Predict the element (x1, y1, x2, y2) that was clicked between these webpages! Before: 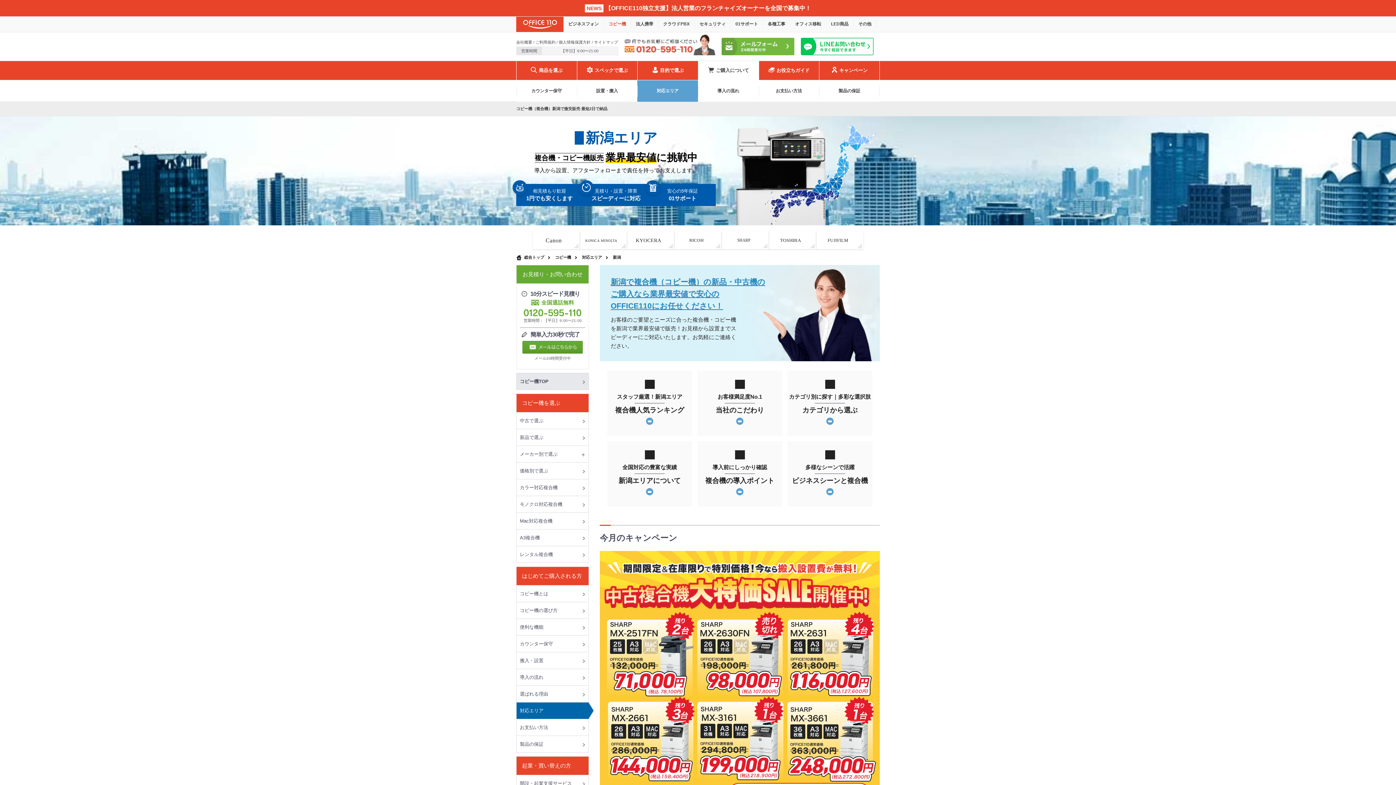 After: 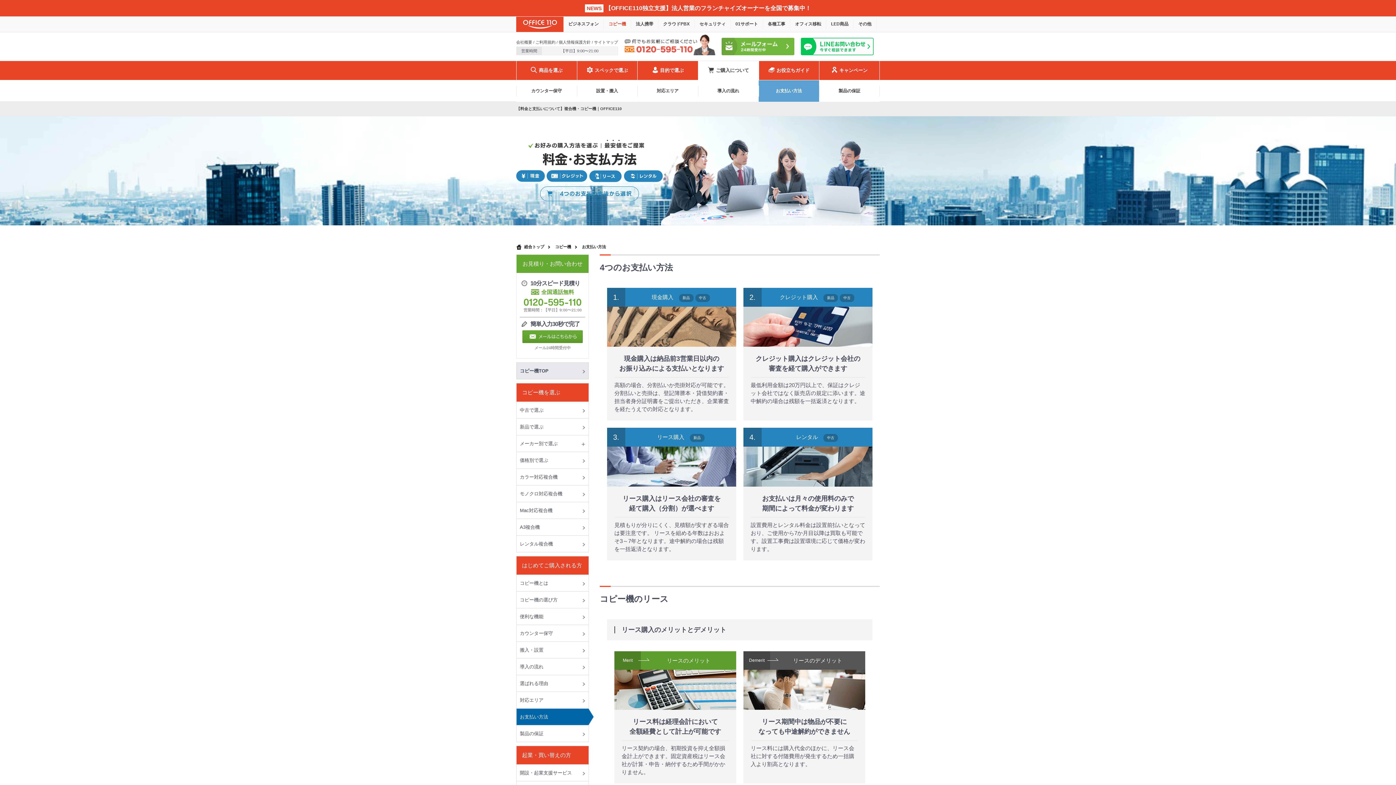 Action: label: お支払い方法 bbox: (758, 80, 819, 101)